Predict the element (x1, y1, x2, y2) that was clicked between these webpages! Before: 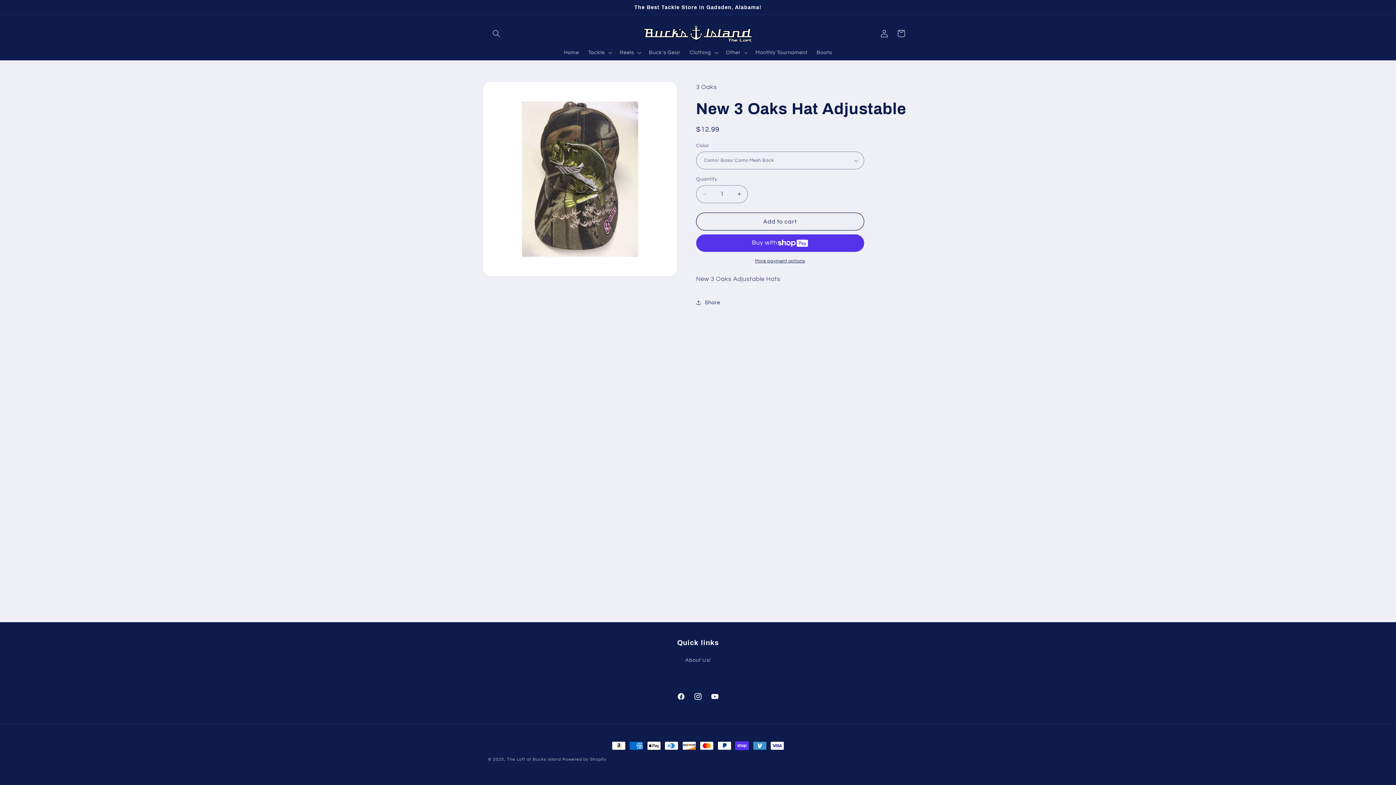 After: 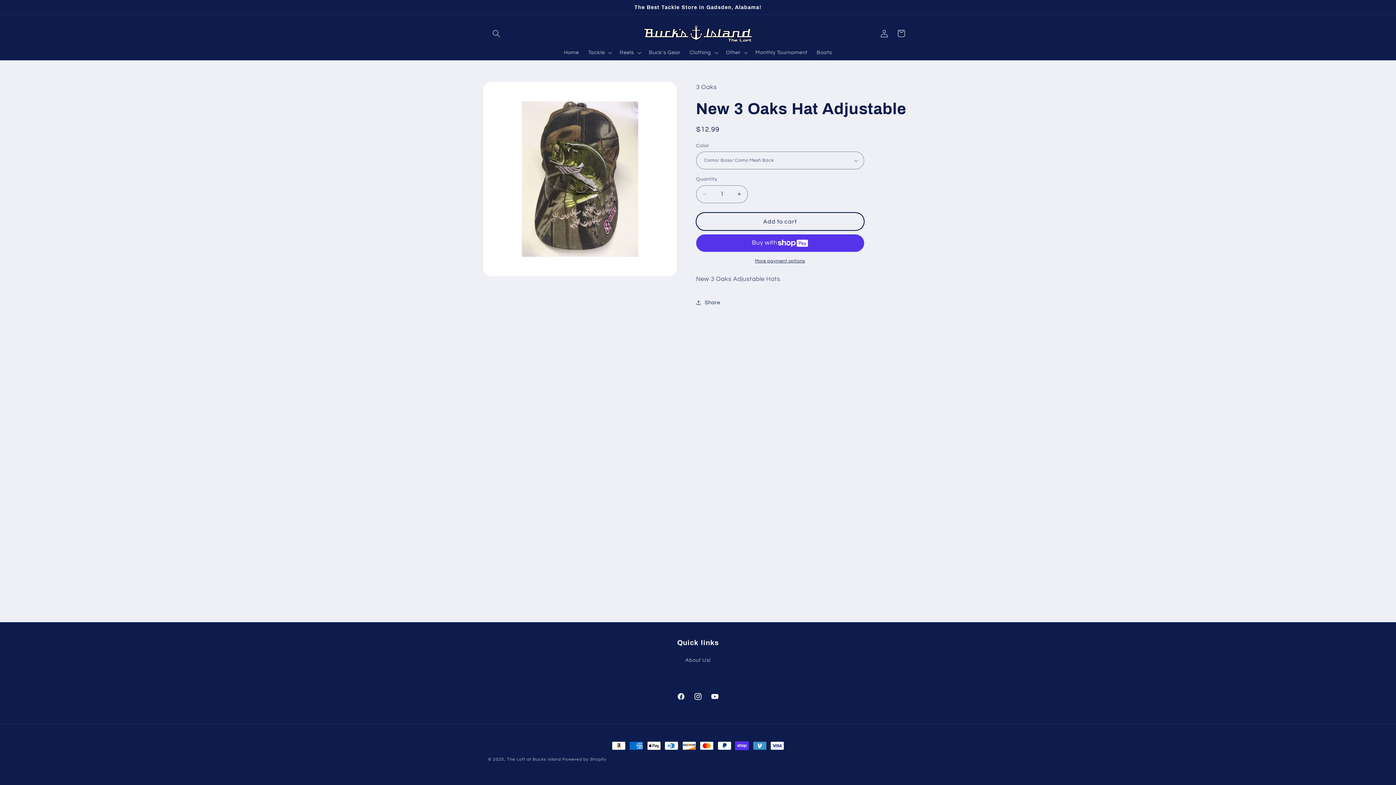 Action: bbox: (696, 212, 864, 230) label: Add to cart